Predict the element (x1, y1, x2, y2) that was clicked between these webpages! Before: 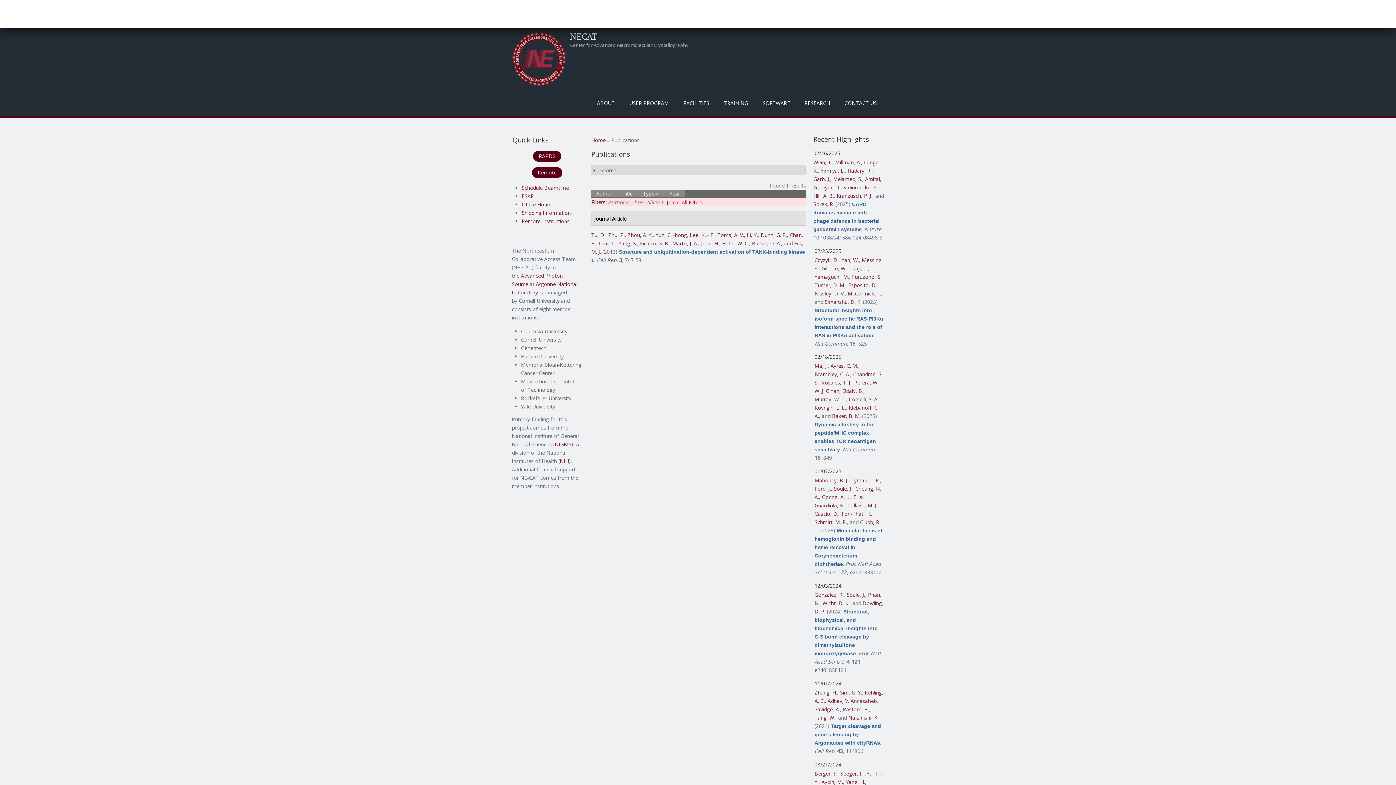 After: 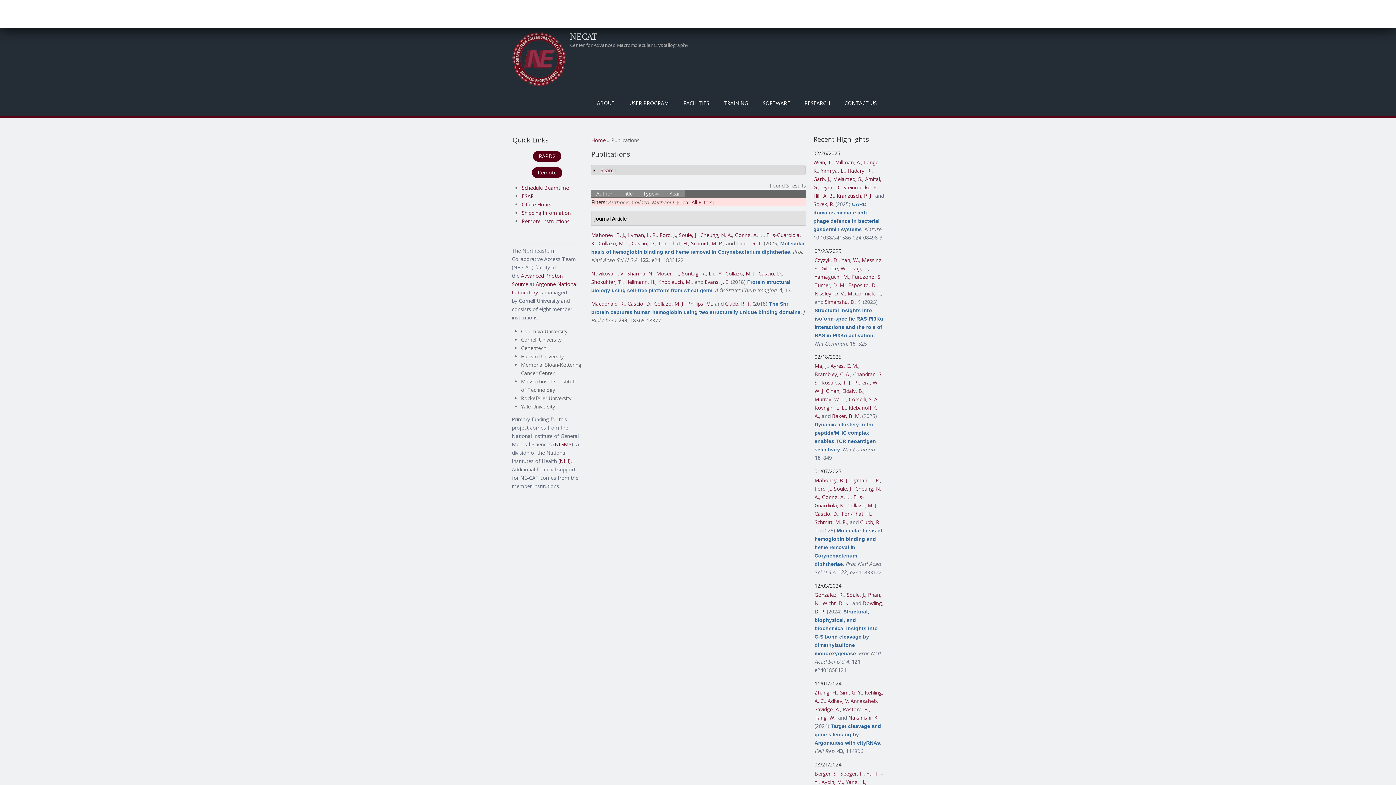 Action: label: Collazo, M. J. bbox: (847, 502, 877, 509)